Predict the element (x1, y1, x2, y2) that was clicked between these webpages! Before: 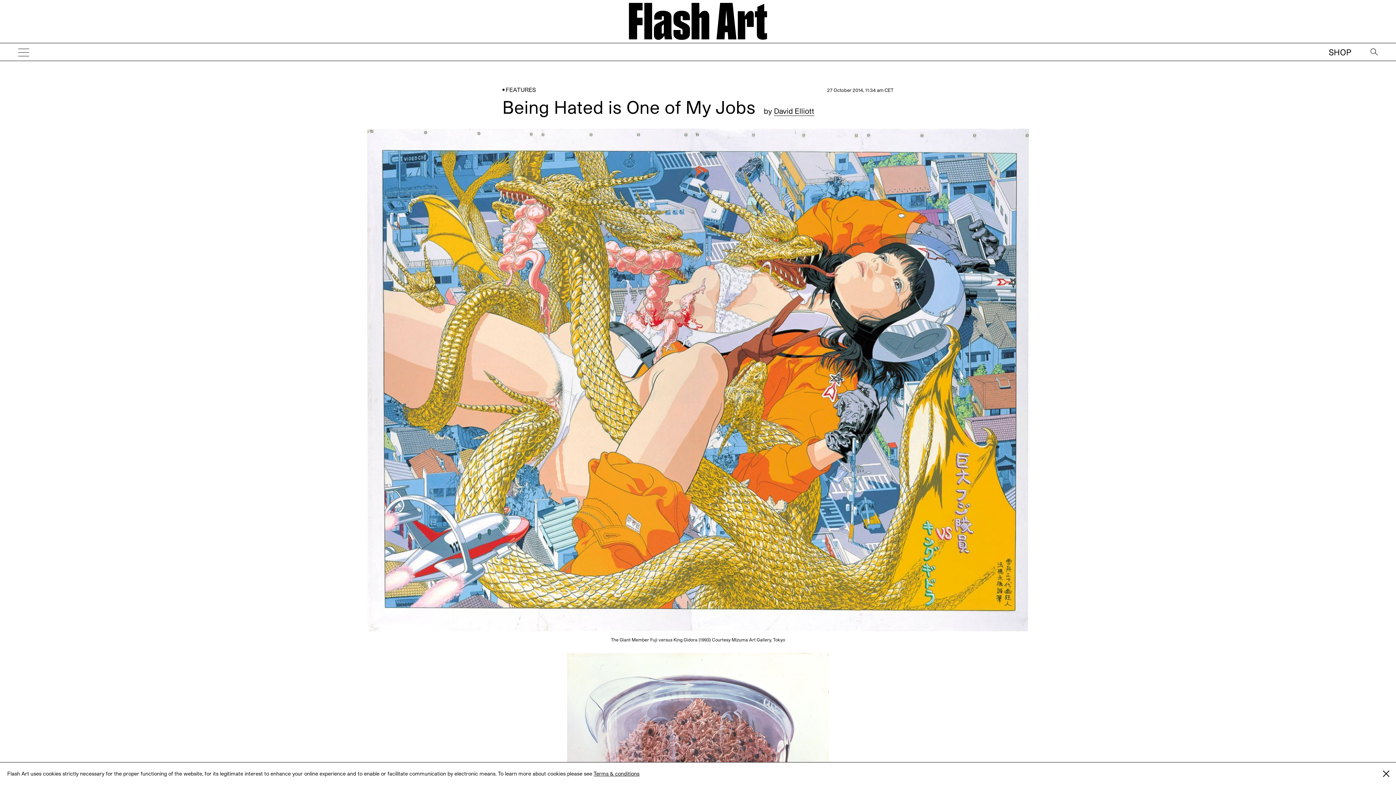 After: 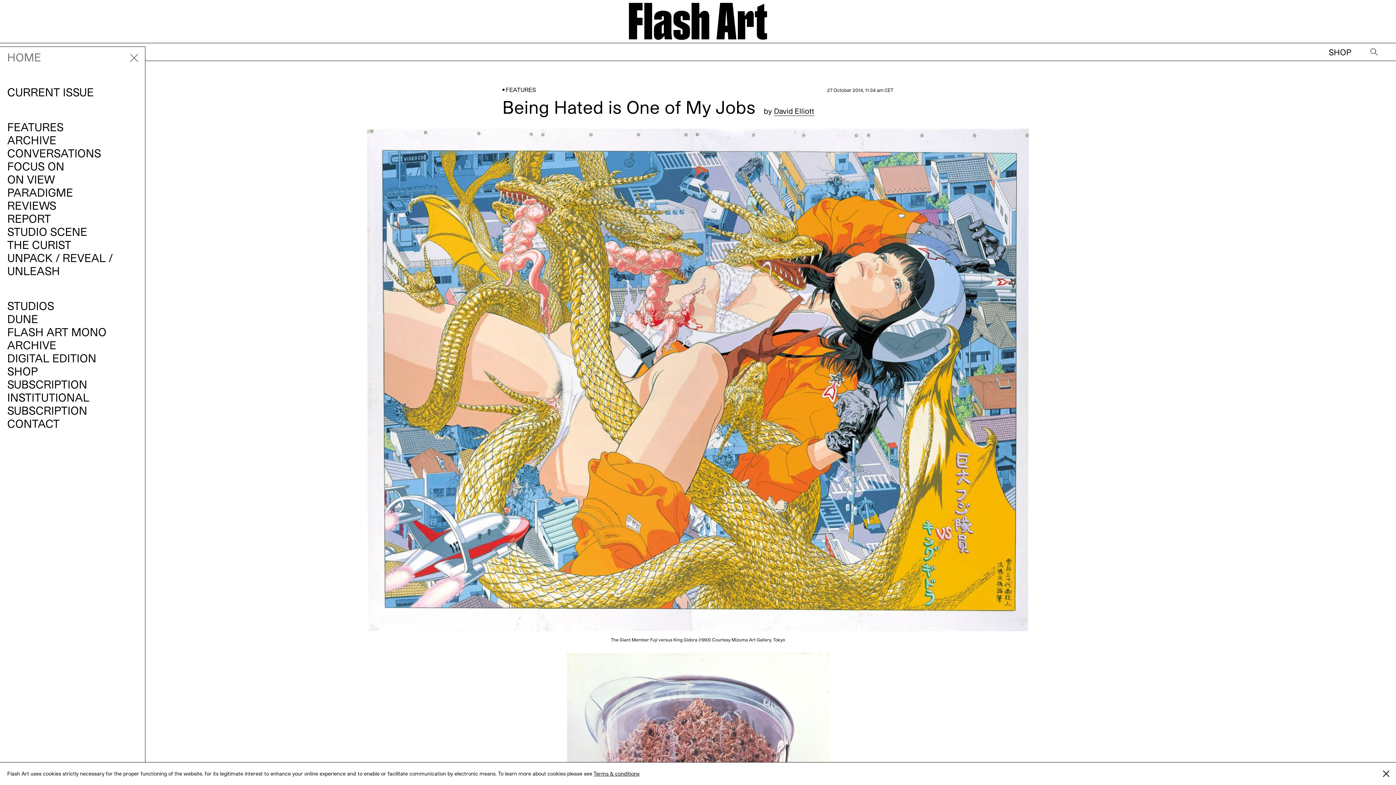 Action: bbox: (12, 43, 34, 60)